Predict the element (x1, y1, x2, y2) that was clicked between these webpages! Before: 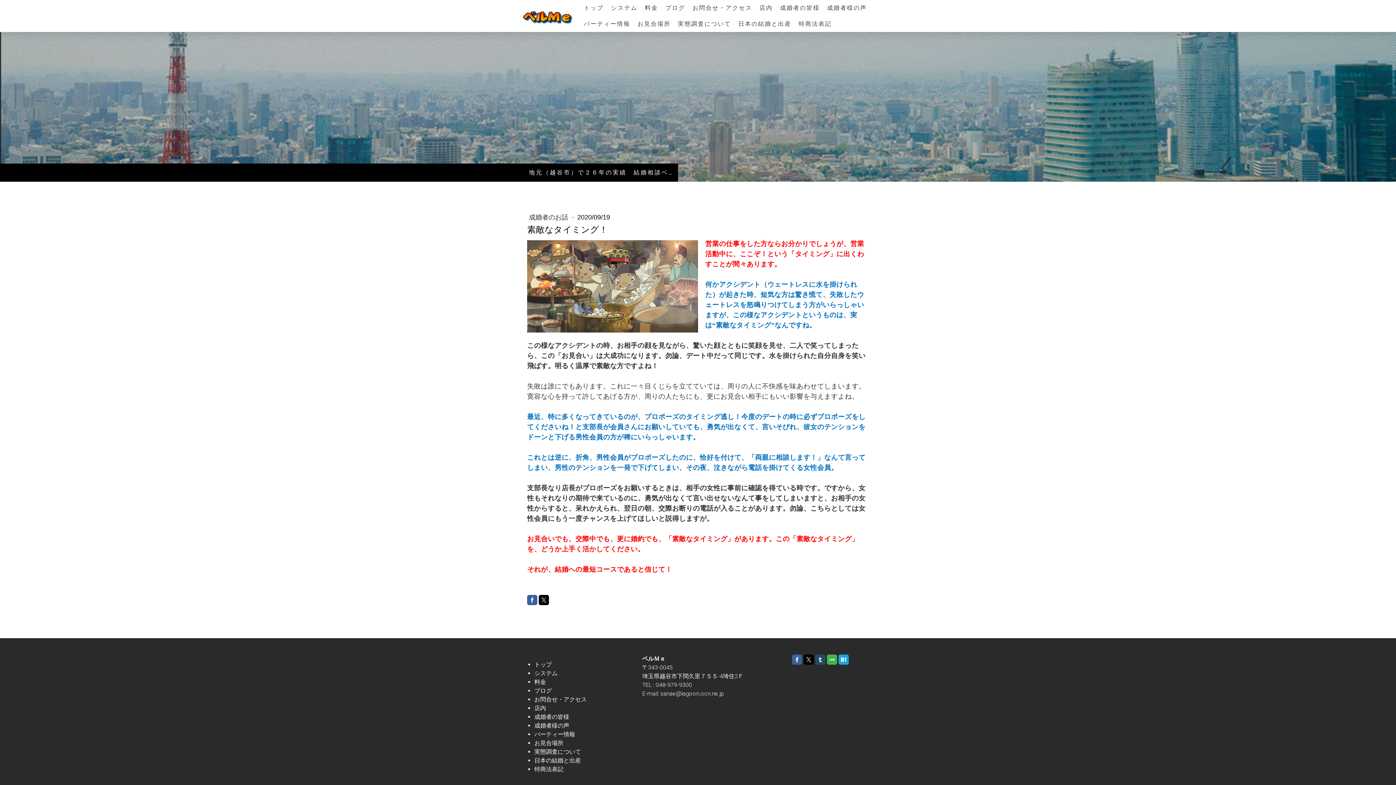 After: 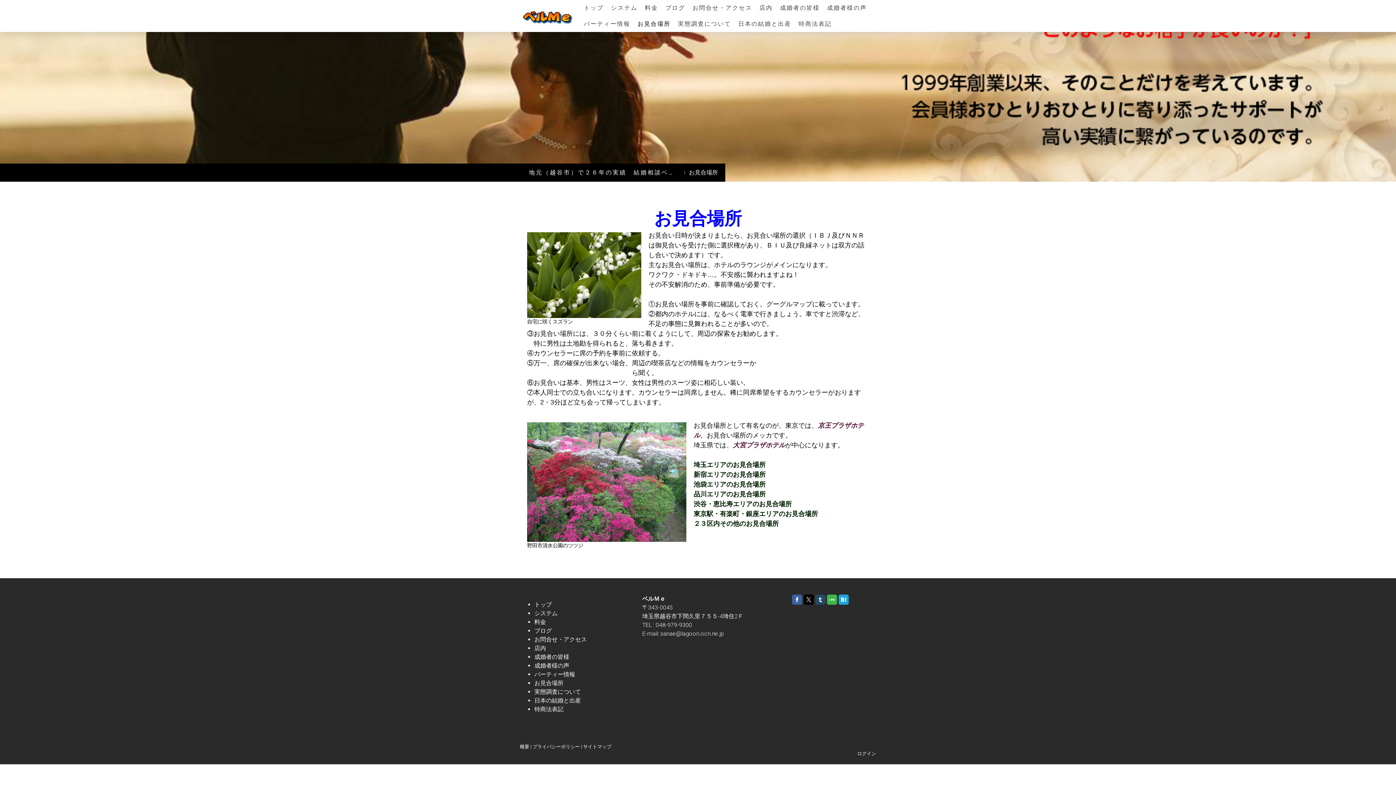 Action: label: お見合場所 bbox: (534, 740, 563, 746)